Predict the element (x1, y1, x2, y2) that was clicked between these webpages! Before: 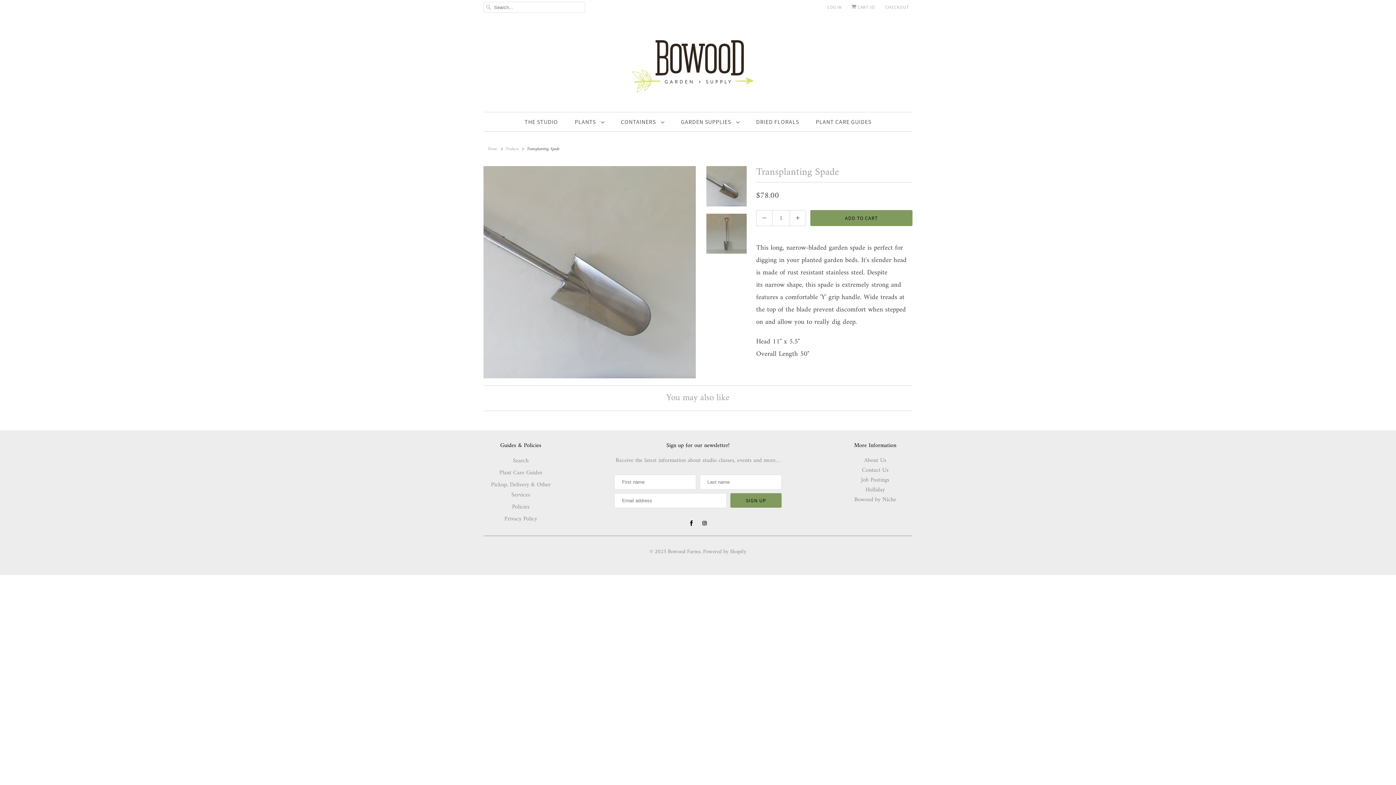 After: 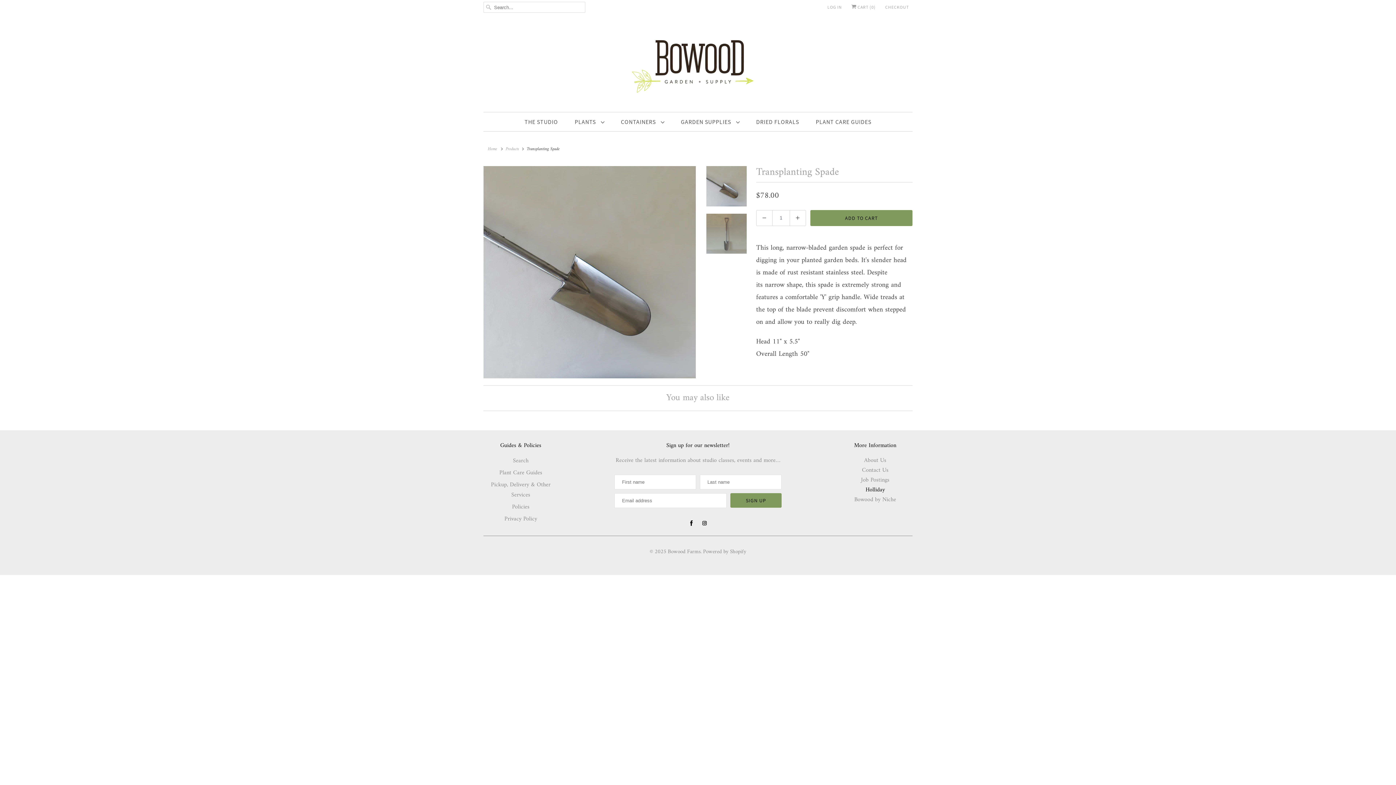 Action: label: Holliday bbox: (865, 484, 885, 495)